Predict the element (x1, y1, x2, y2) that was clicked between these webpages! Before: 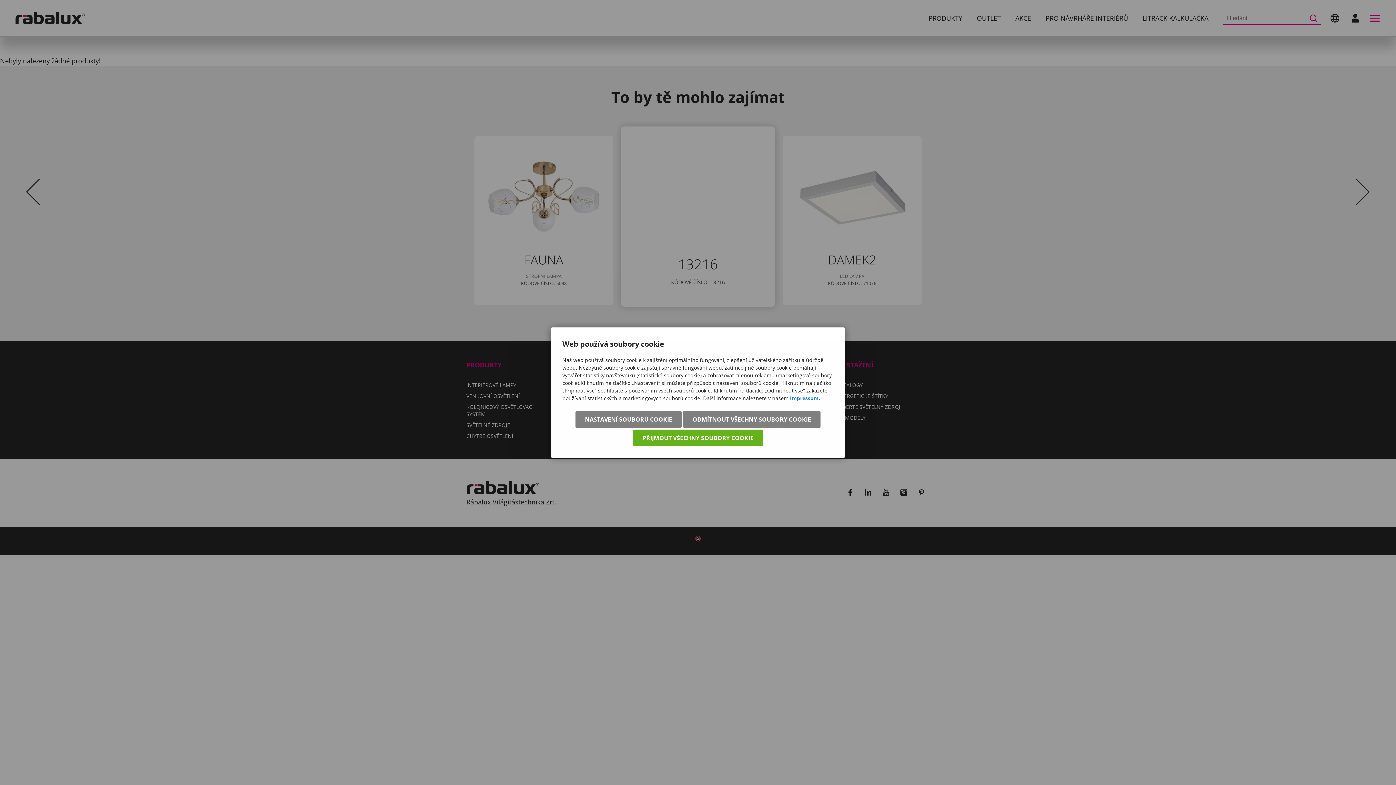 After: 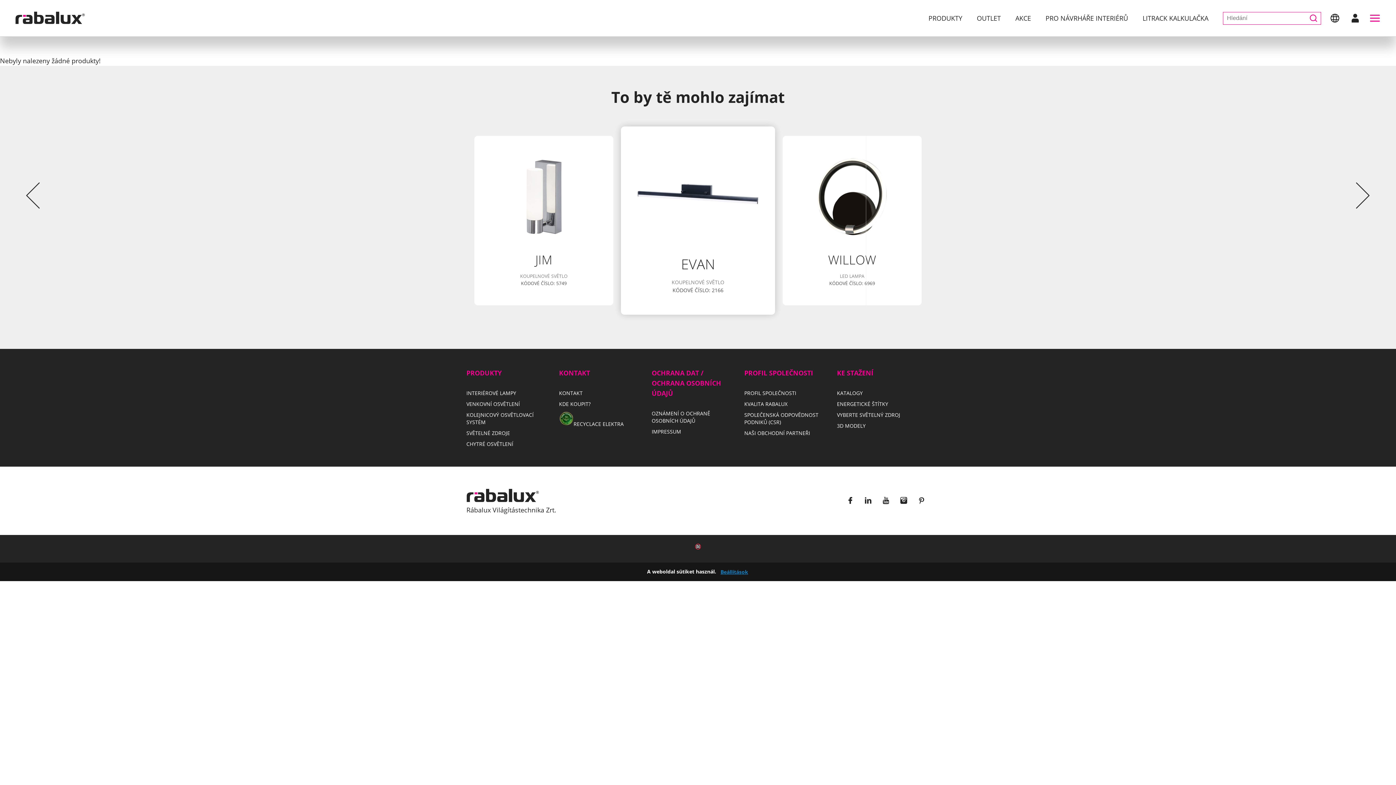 Action: label: ODMÍTNOUT VŠECHNY SOUBORY COOKIE bbox: (683, 411, 820, 427)